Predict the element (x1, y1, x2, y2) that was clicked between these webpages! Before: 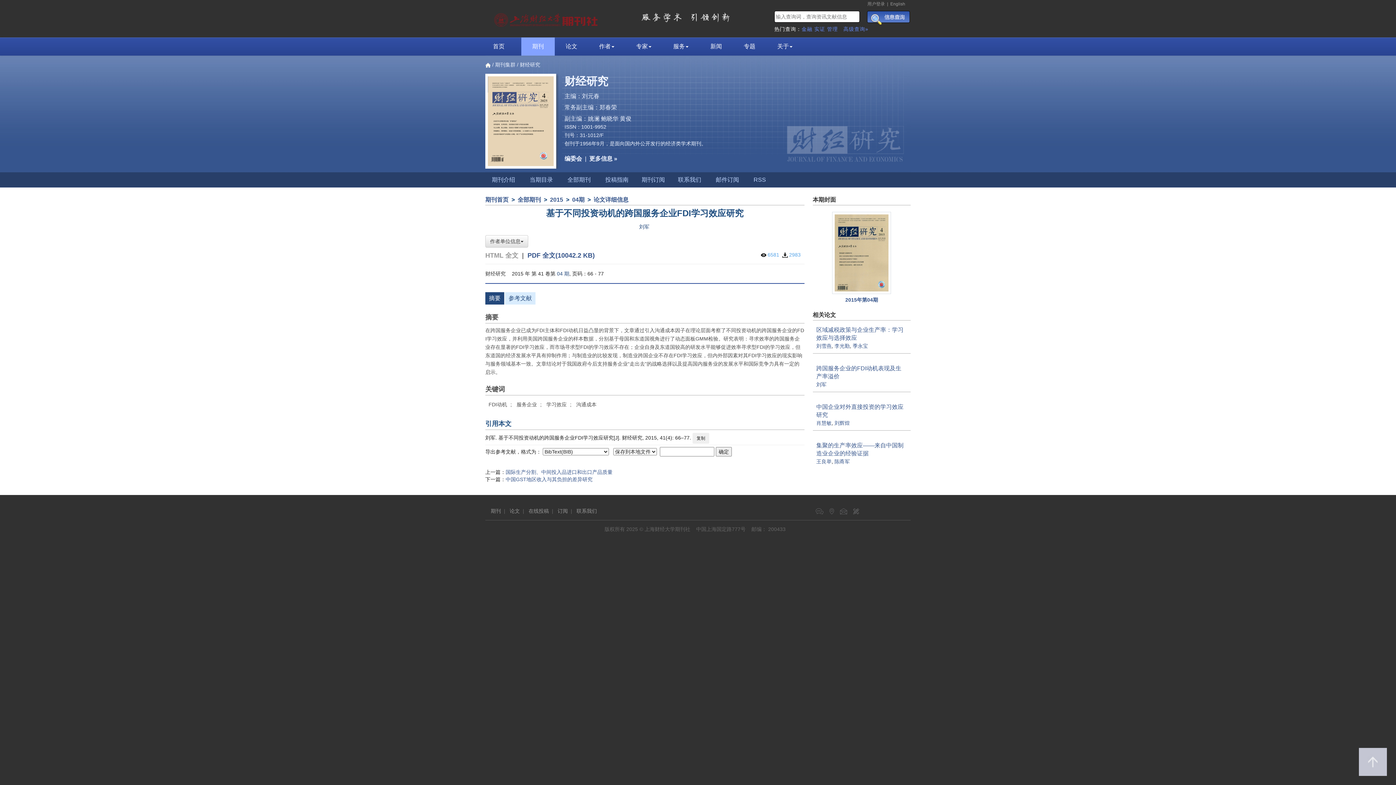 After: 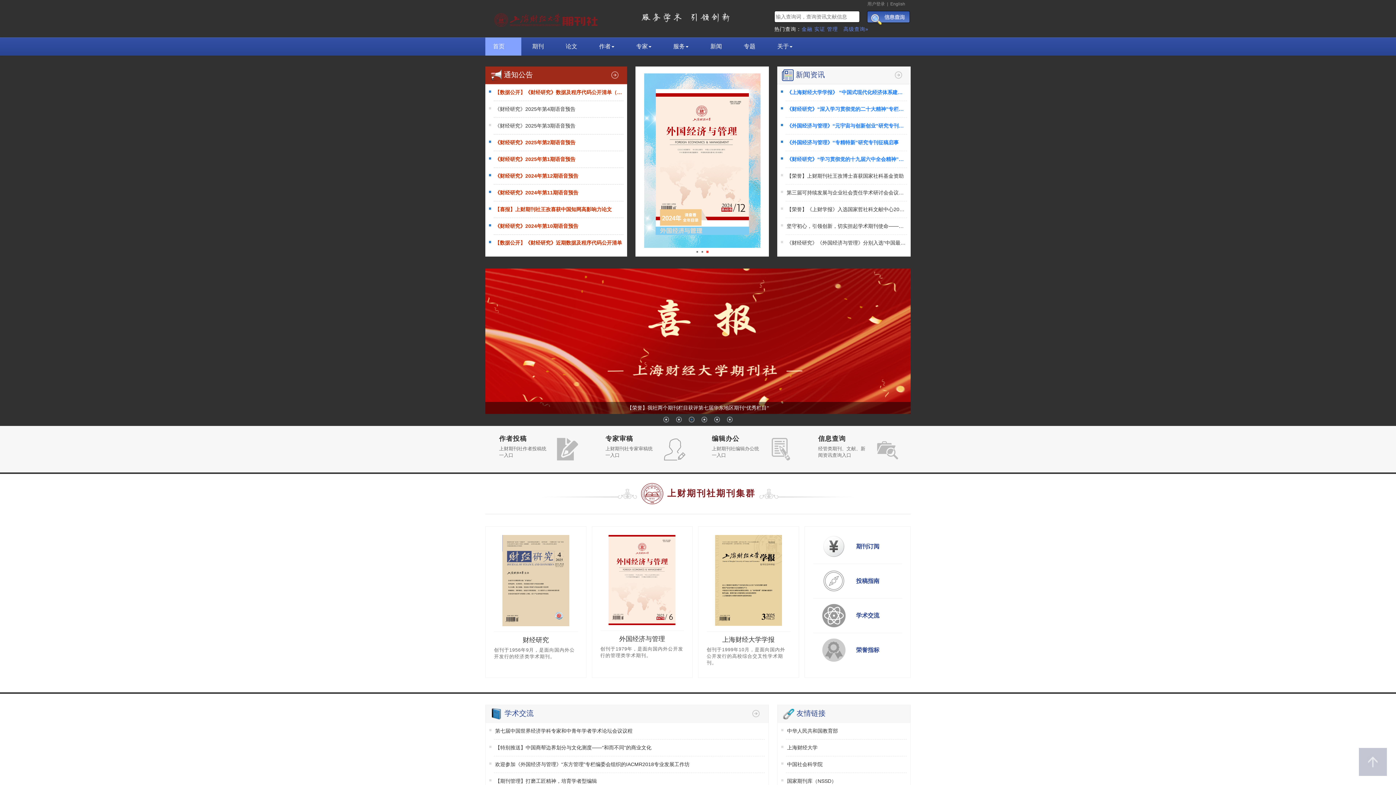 Action: bbox: (490, 15, 603, 21)